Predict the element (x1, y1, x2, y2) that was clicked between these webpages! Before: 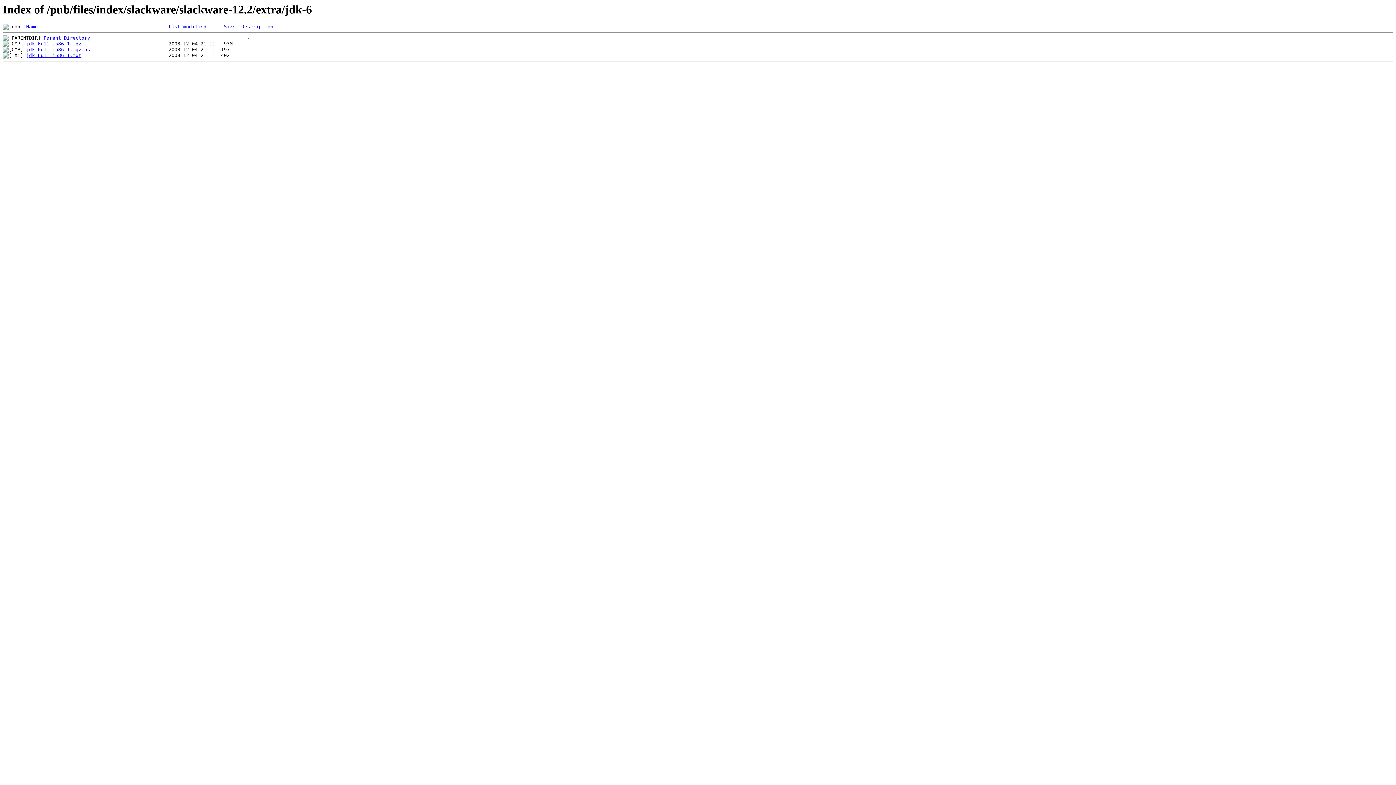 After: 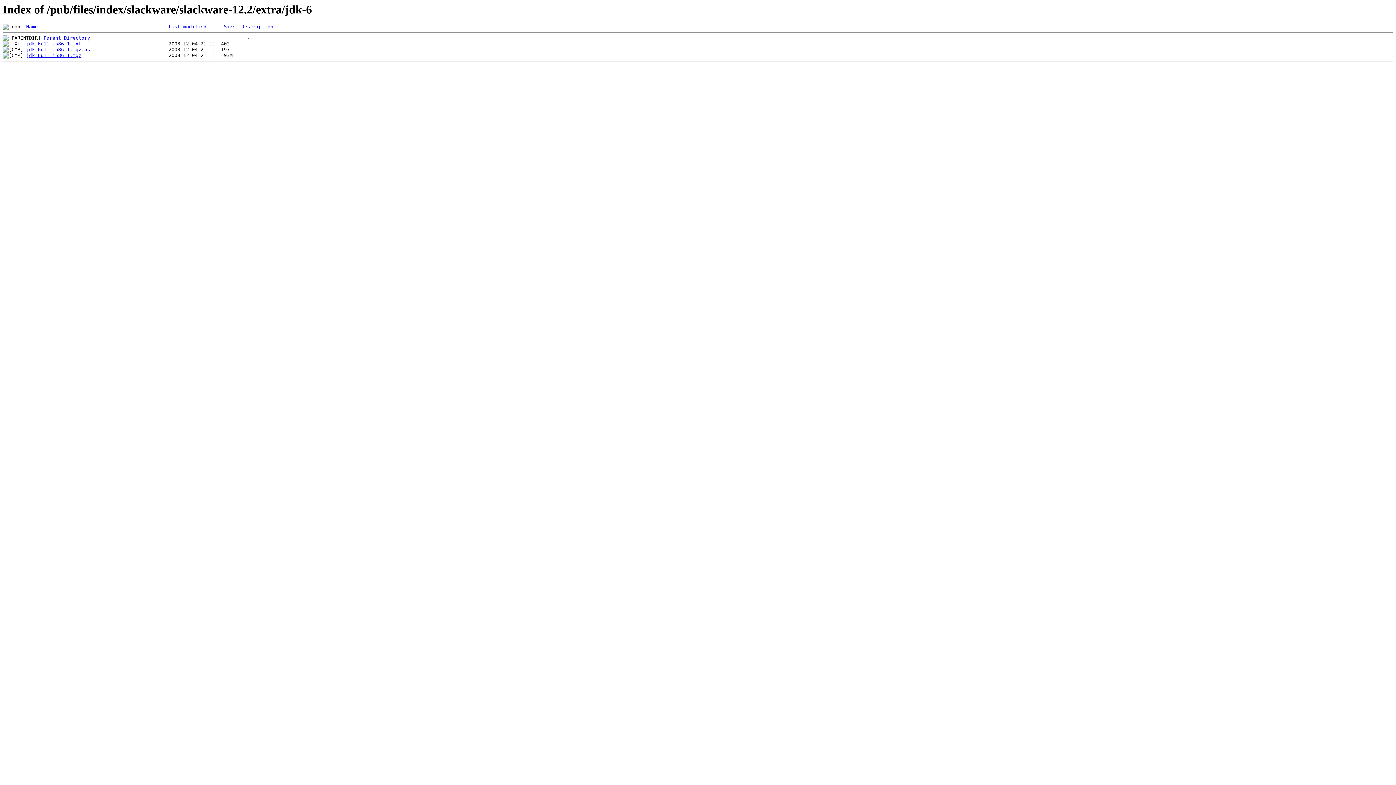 Action: label: Name bbox: (26, 24, 37, 29)